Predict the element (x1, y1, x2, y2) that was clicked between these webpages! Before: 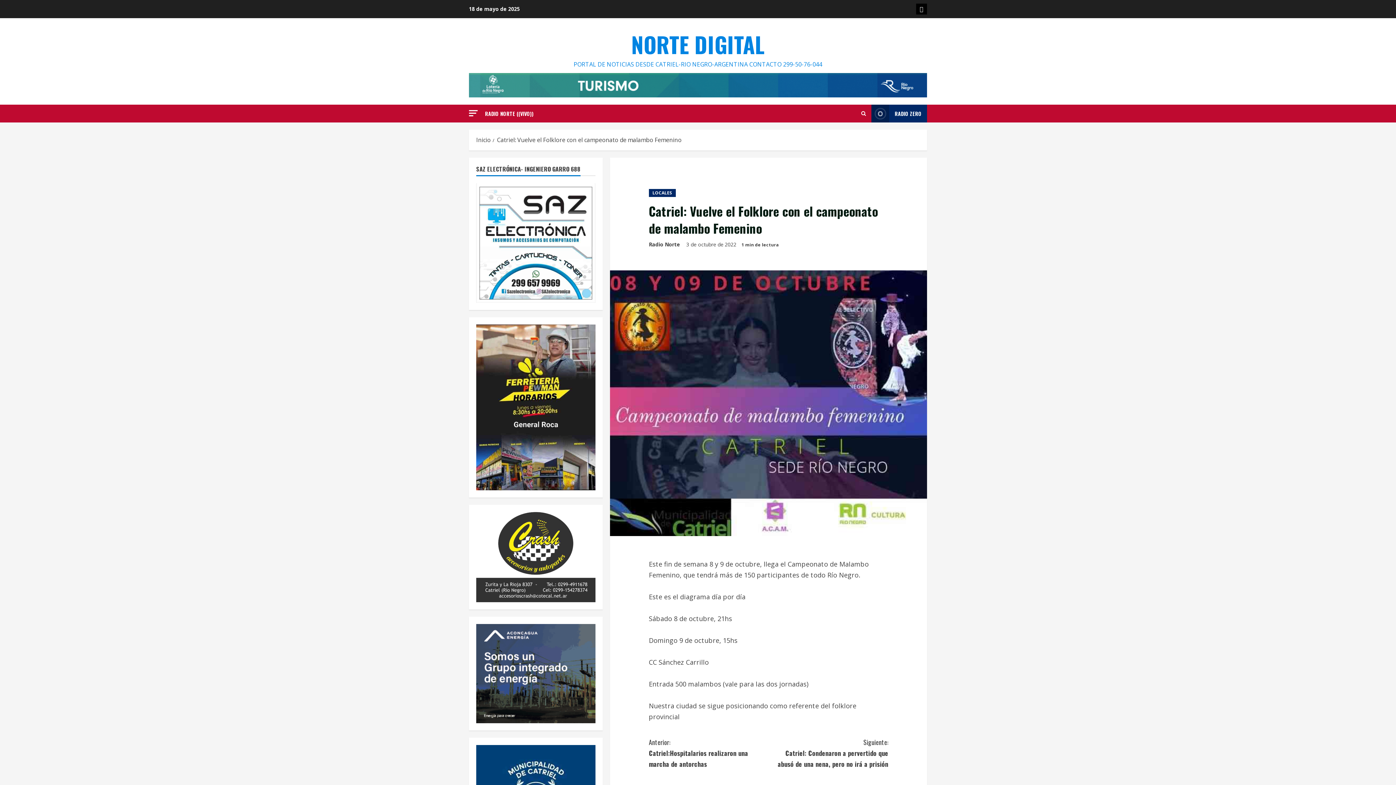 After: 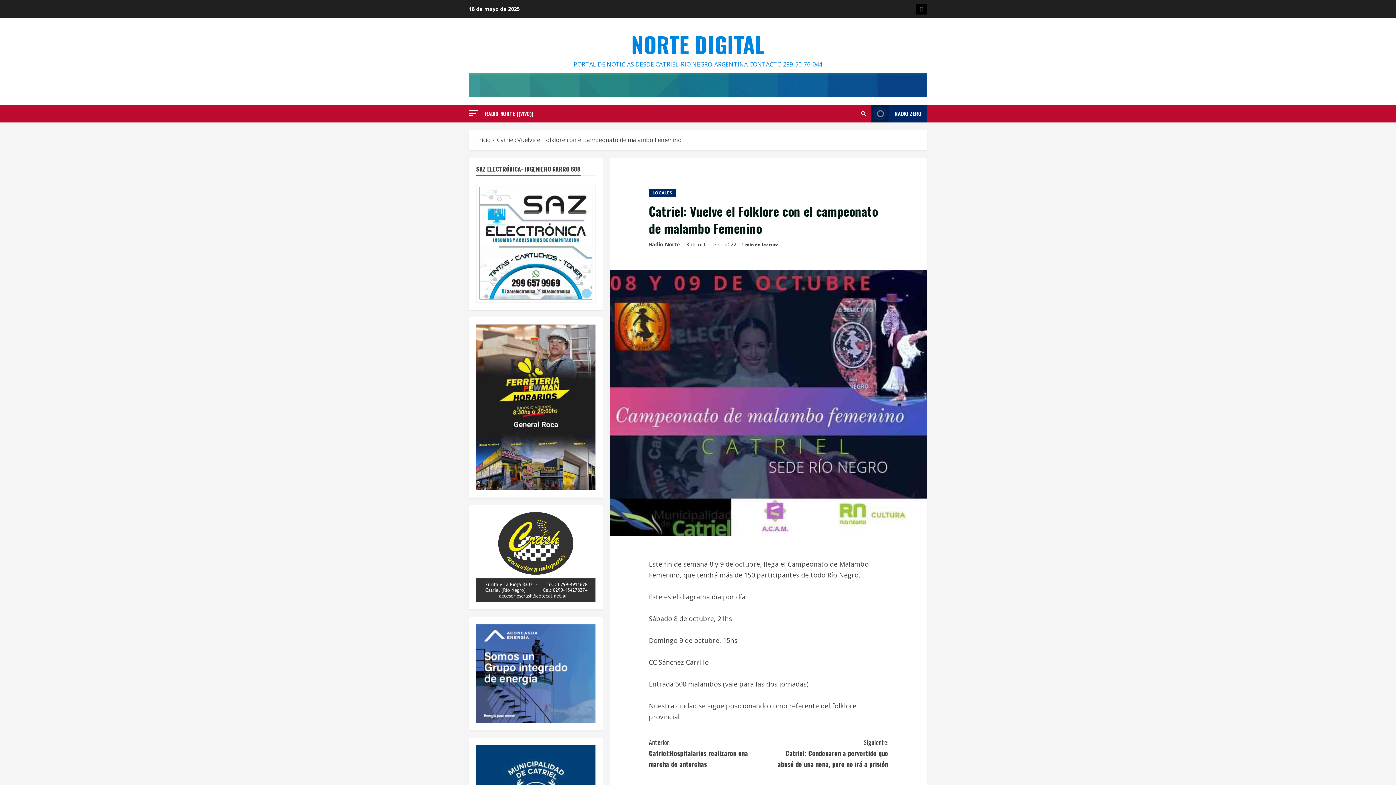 Action: bbox: (469, 80, 927, 88)